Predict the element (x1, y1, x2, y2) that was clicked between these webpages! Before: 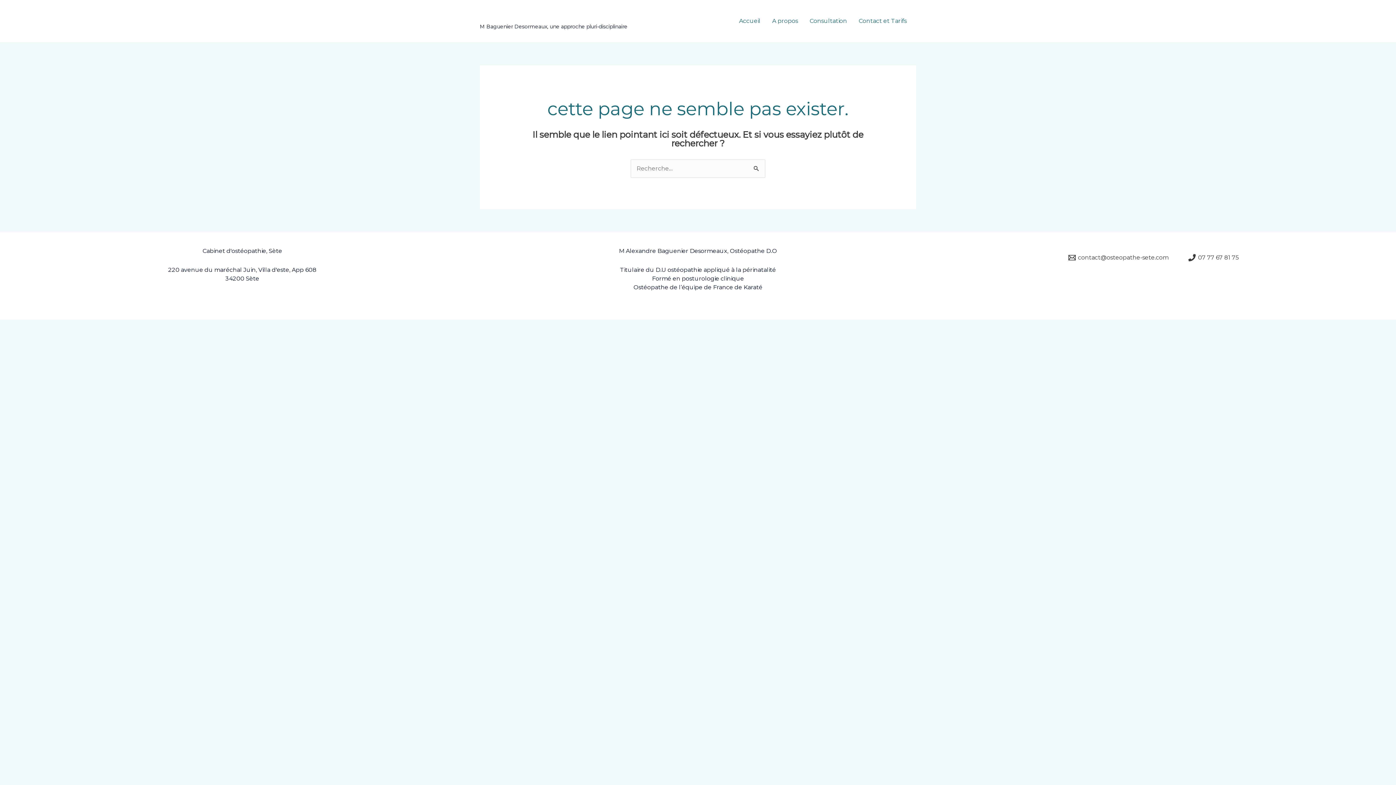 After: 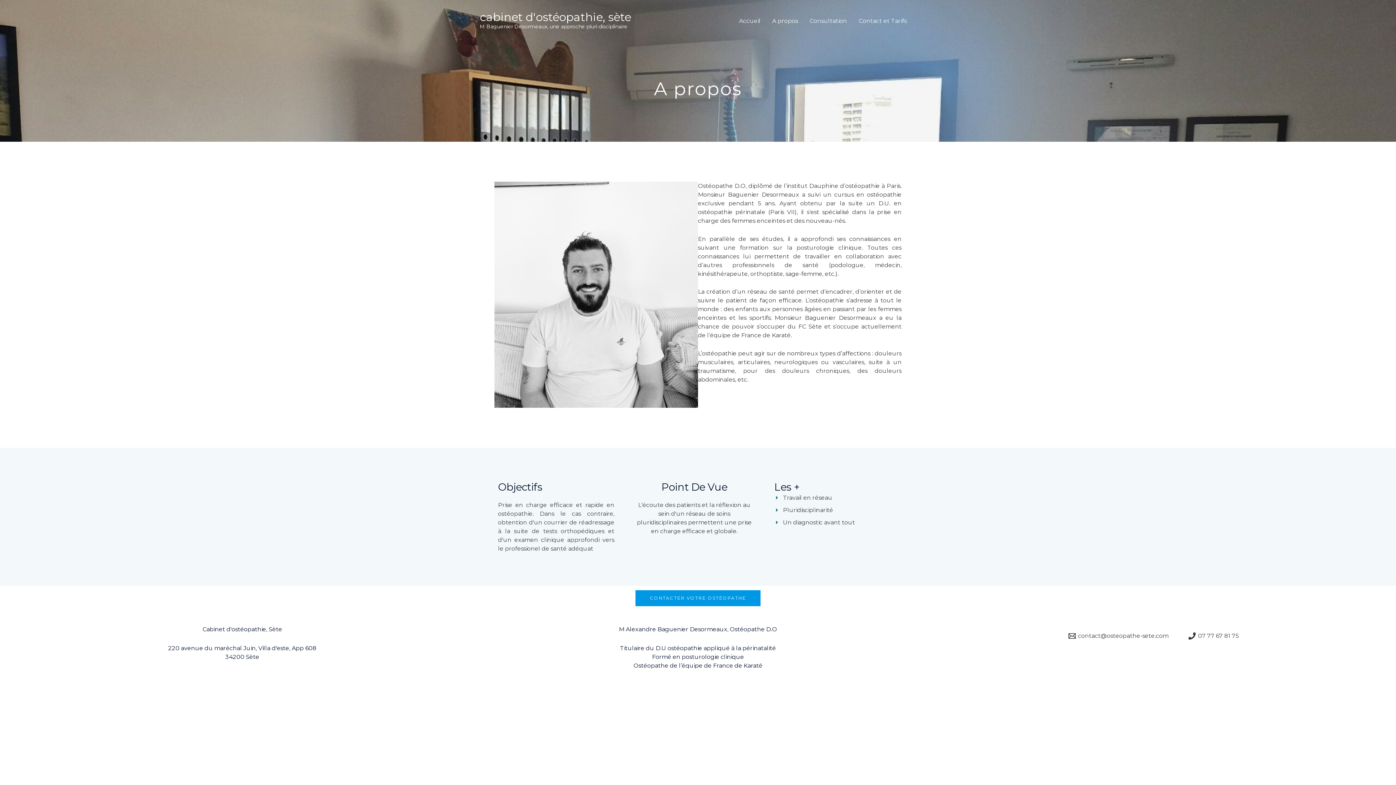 Action: bbox: (766, 8, 804, 33) label: A propos